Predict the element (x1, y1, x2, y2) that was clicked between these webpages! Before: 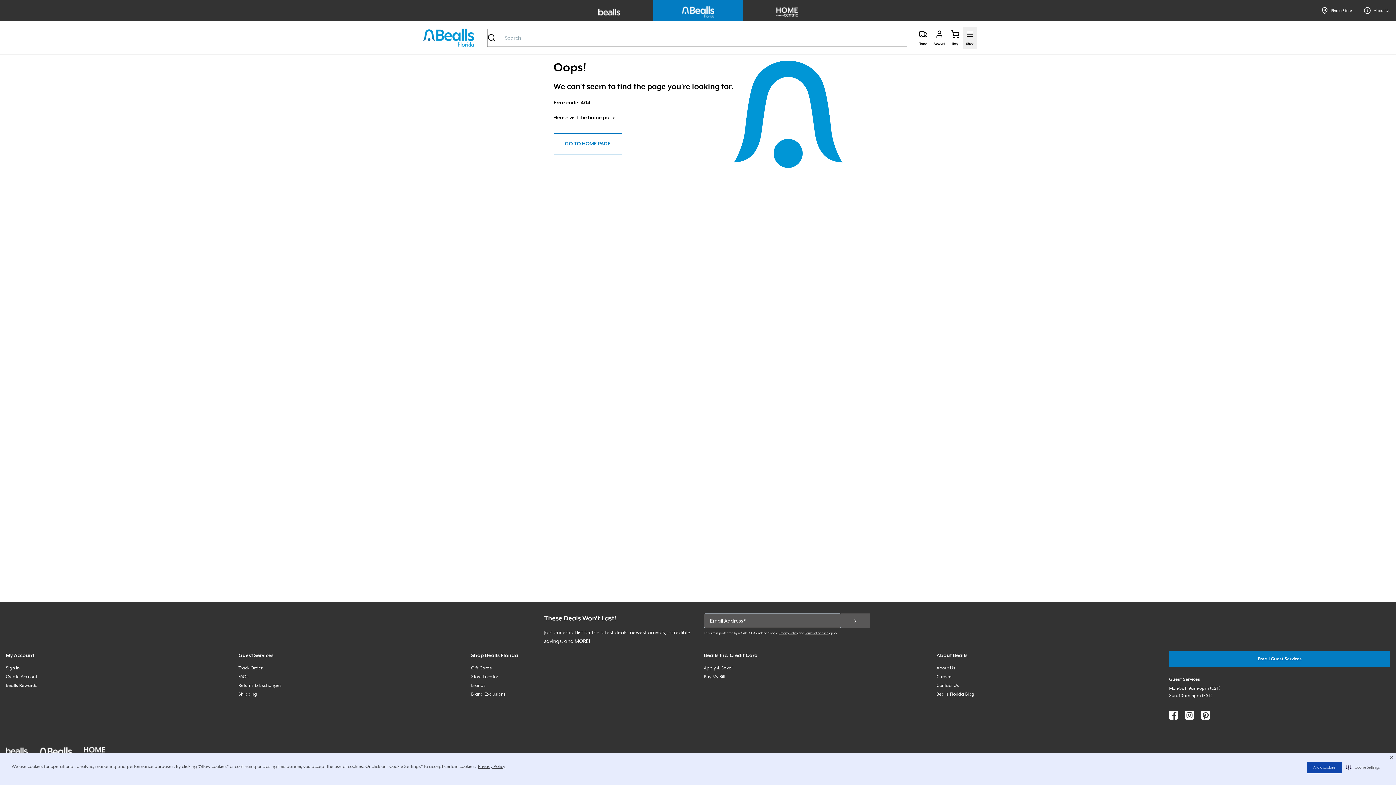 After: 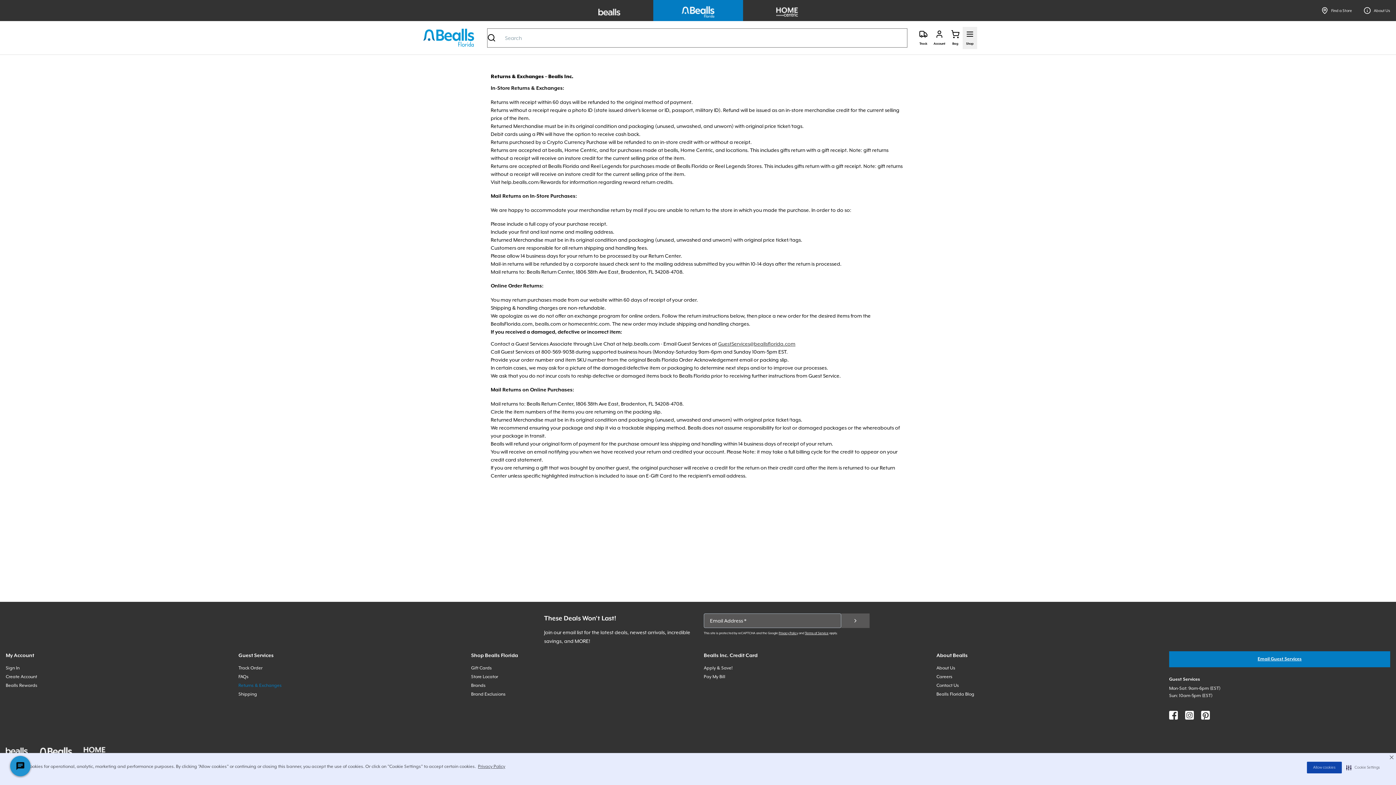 Action: label: Returns & Exchanges bbox: (238, 683, 281, 688)